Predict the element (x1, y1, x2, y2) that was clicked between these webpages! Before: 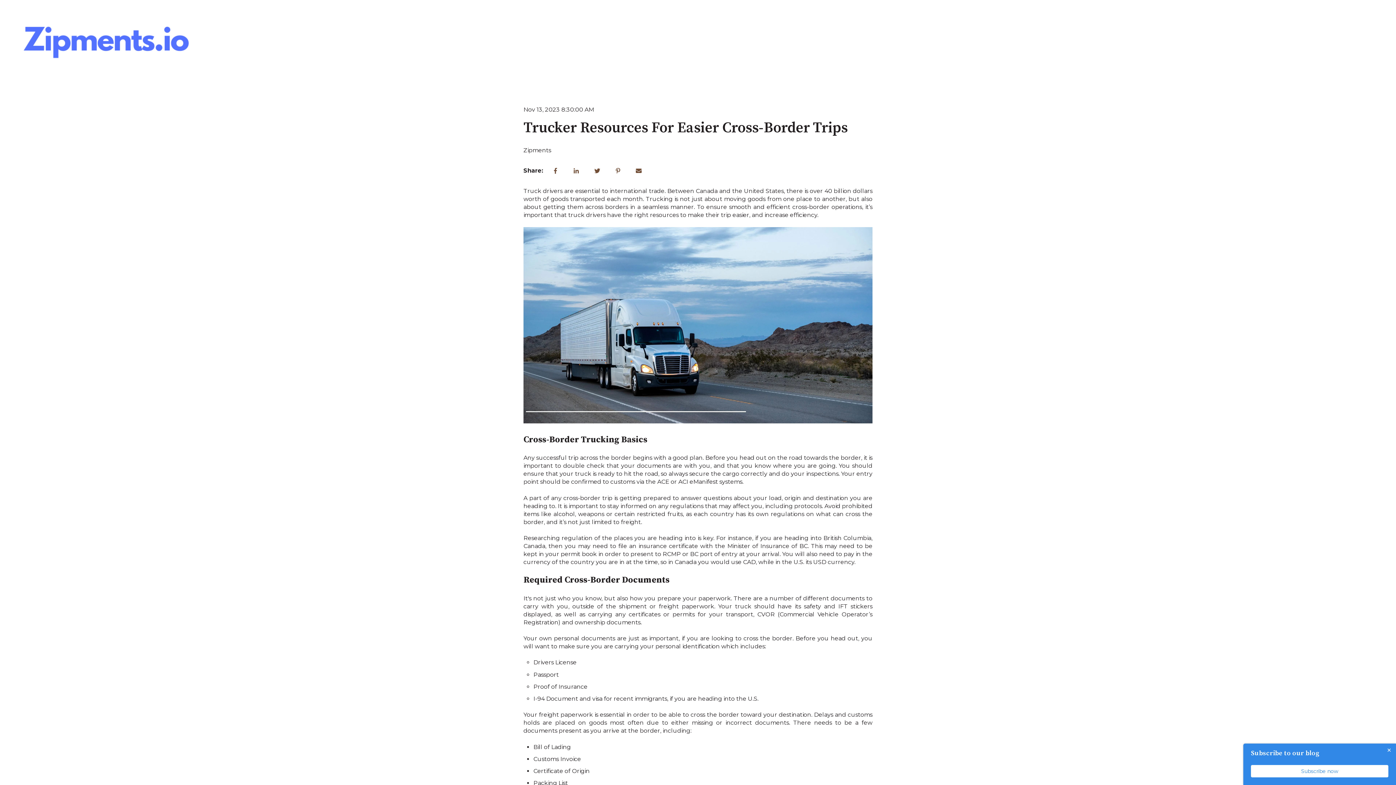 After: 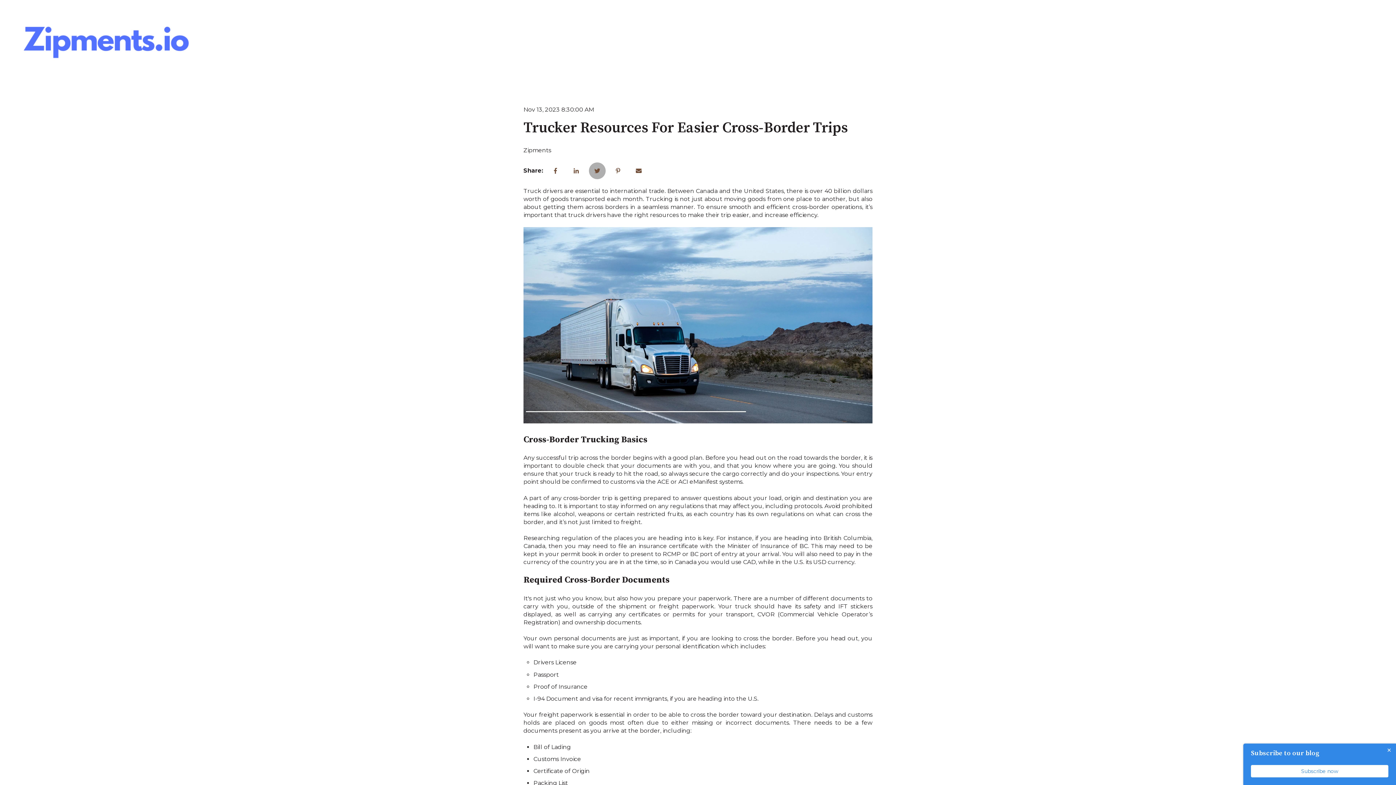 Action: bbox: (588, 162, 605, 179)